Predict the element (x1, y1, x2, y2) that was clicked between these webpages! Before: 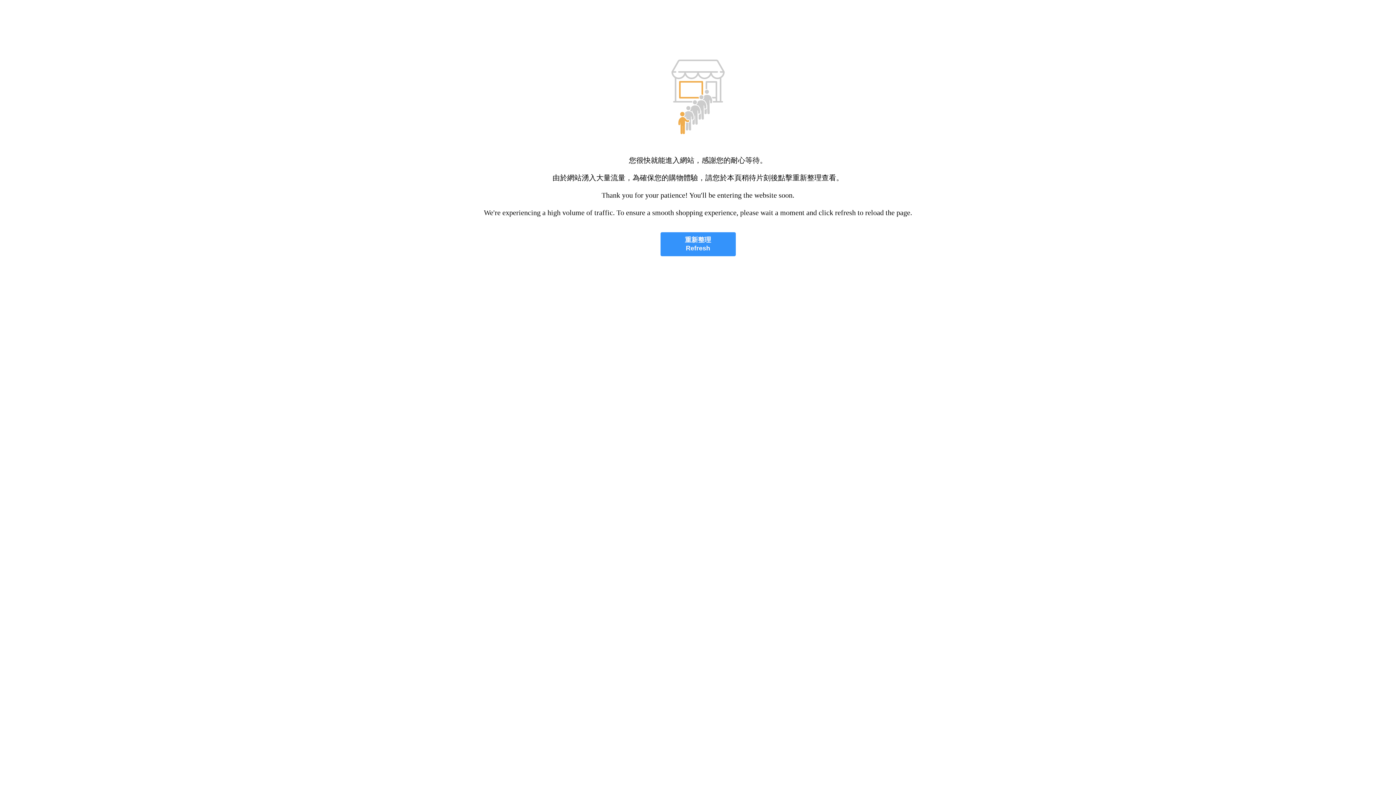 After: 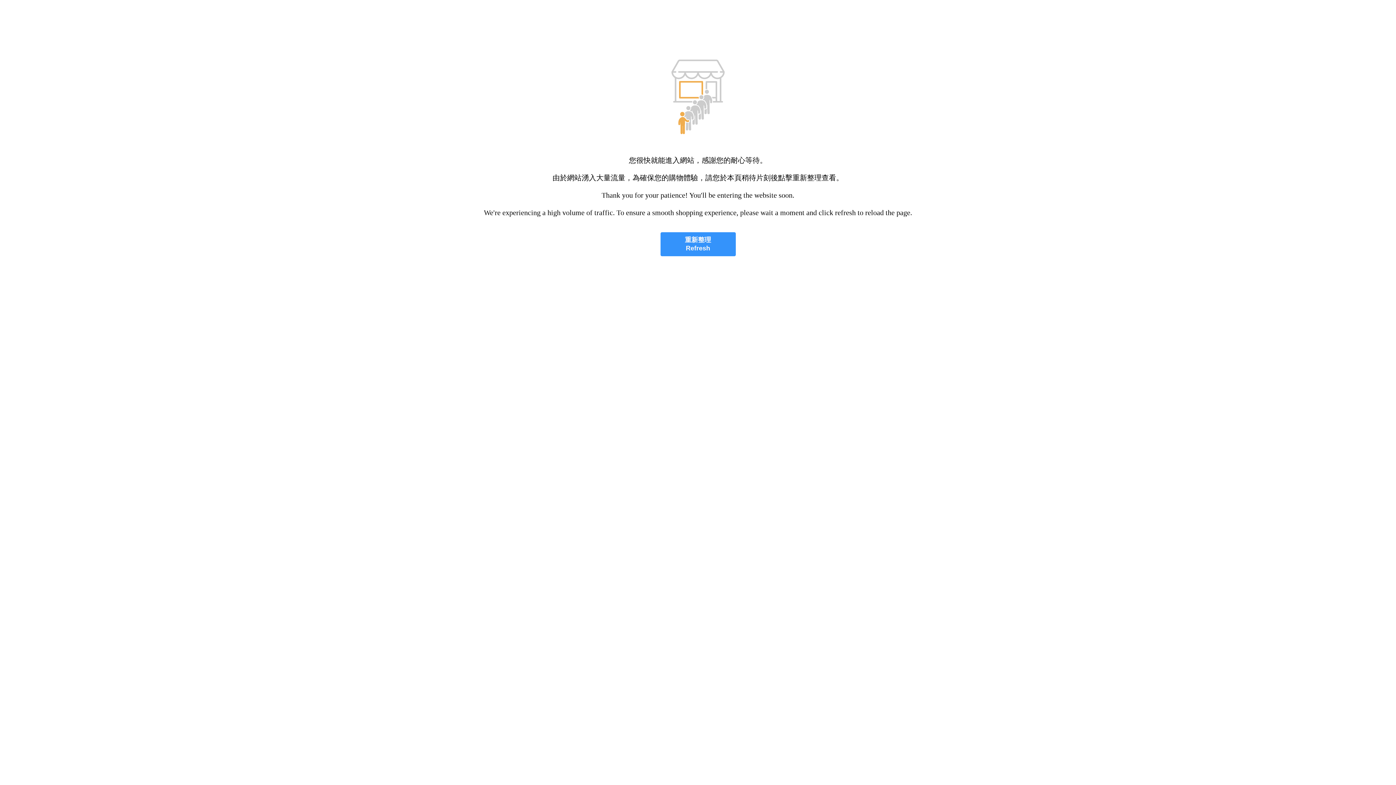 Action: label: 重新整理
Refresh bbox: (660, 232, 735, 256)